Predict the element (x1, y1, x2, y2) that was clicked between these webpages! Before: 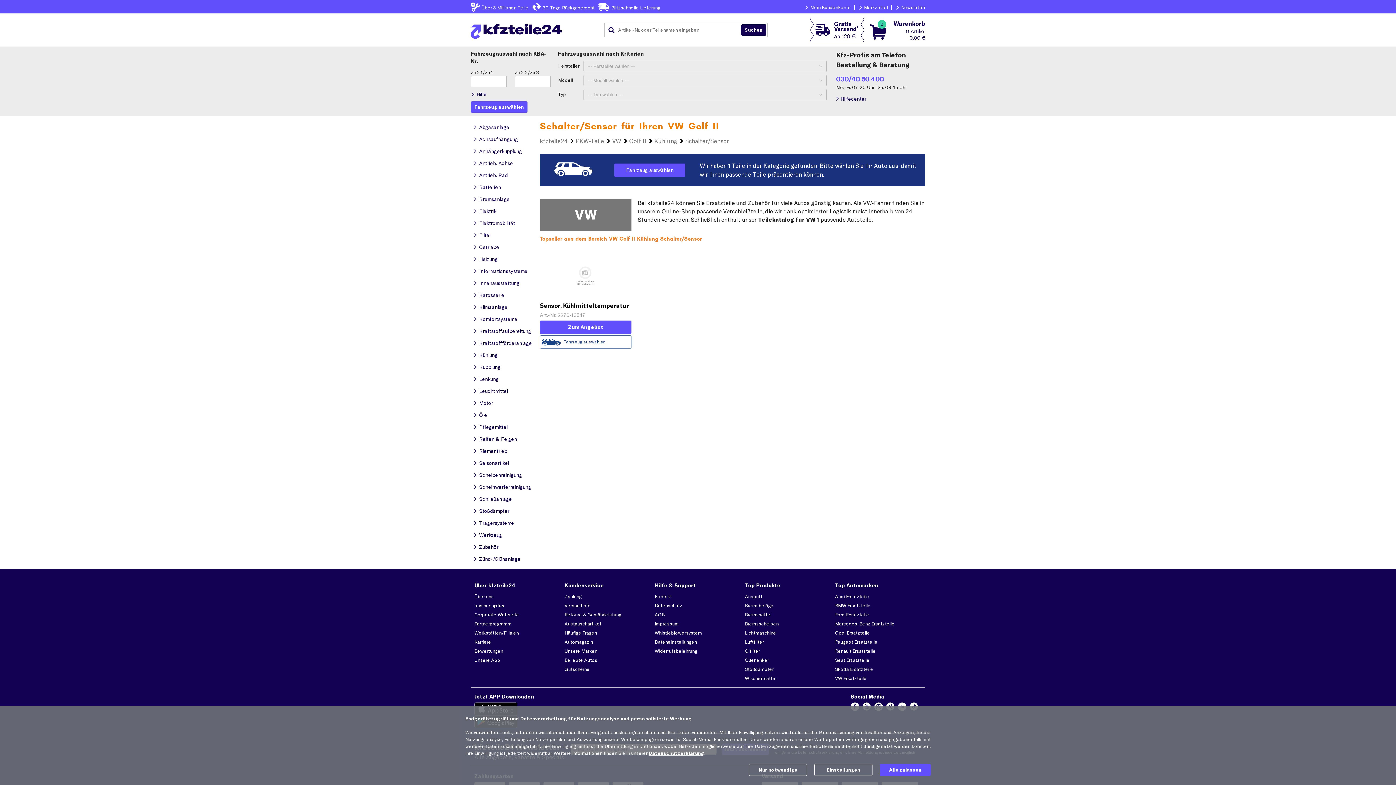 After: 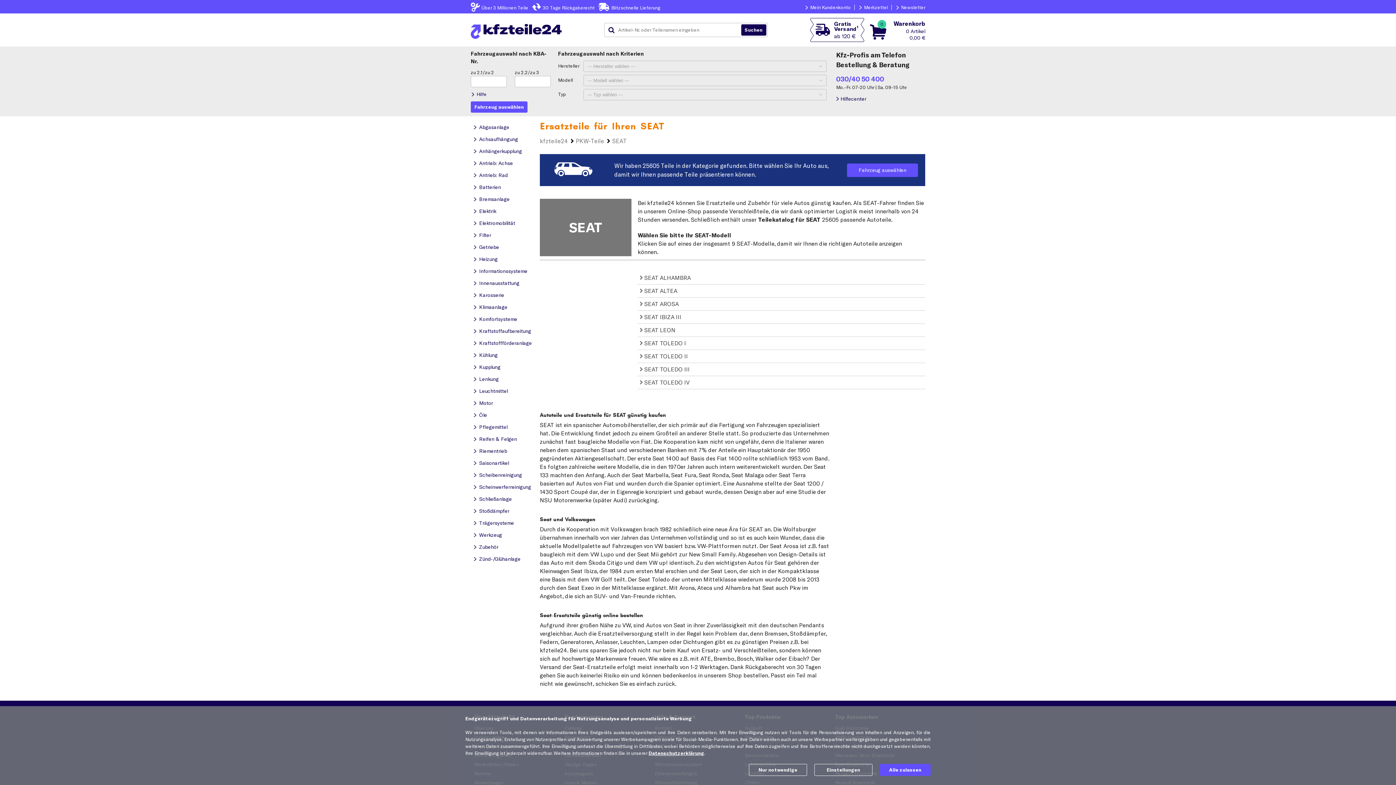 Action: label: Seat Ersatzteile bbox: (835, 657, 869, 663)